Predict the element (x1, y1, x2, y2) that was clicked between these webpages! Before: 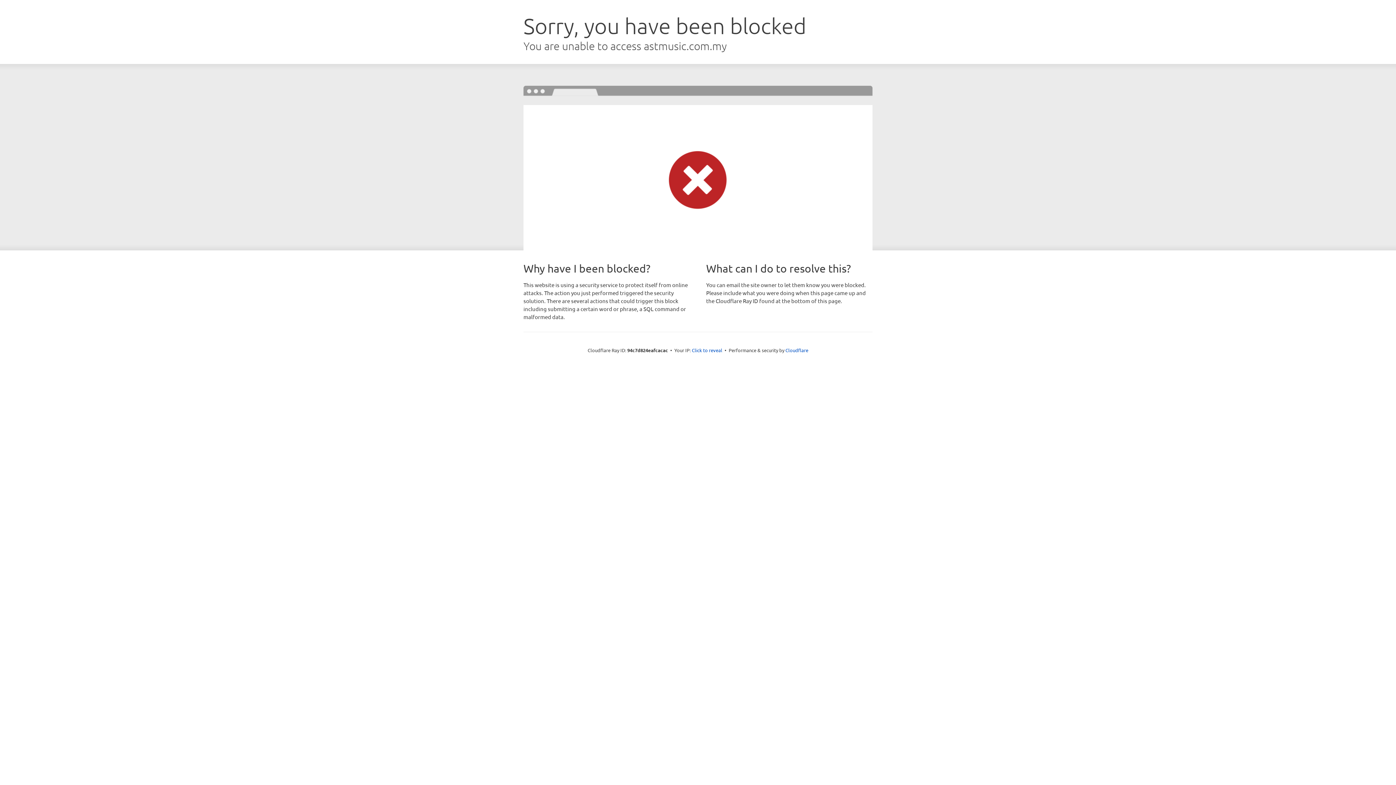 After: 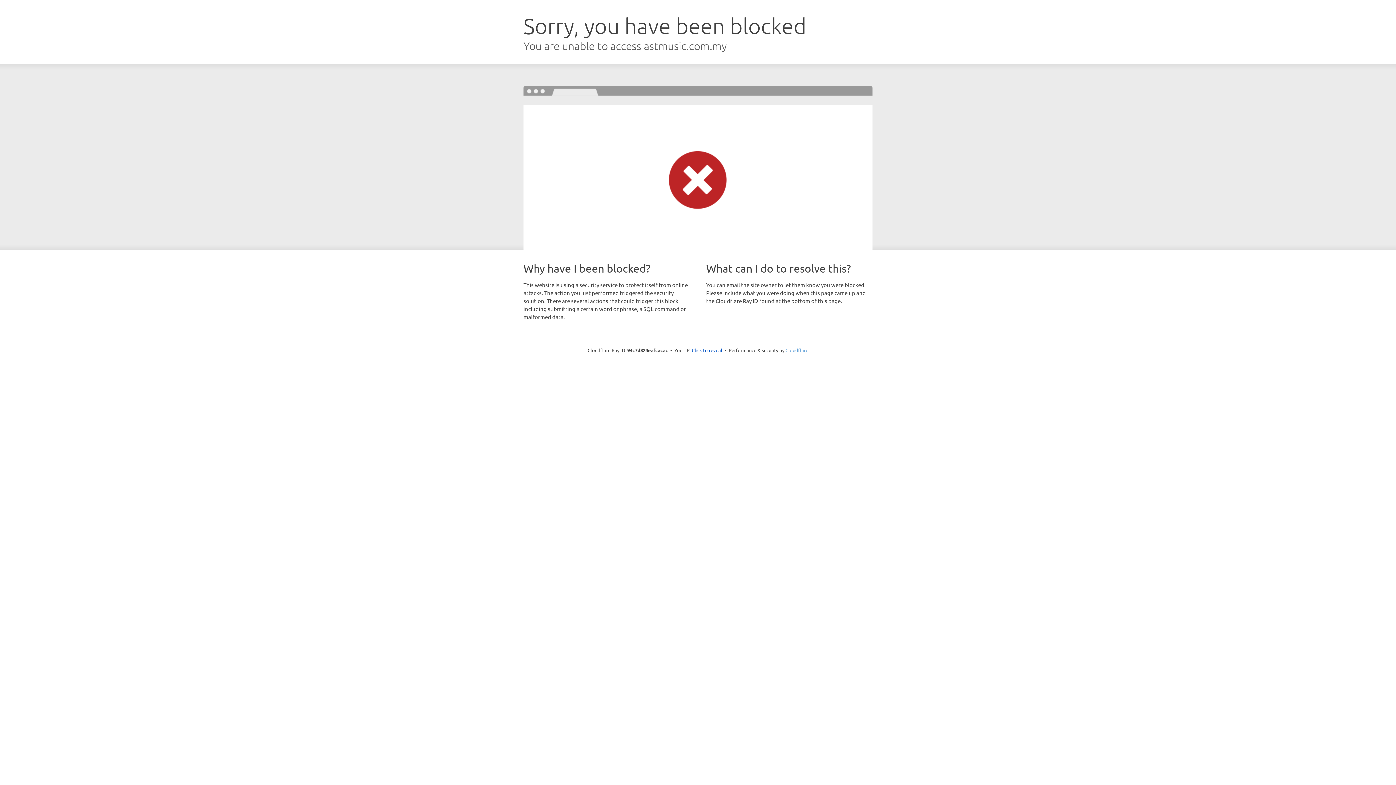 Action: bbox: (785, 347, 808, 353) label: Cloudflare